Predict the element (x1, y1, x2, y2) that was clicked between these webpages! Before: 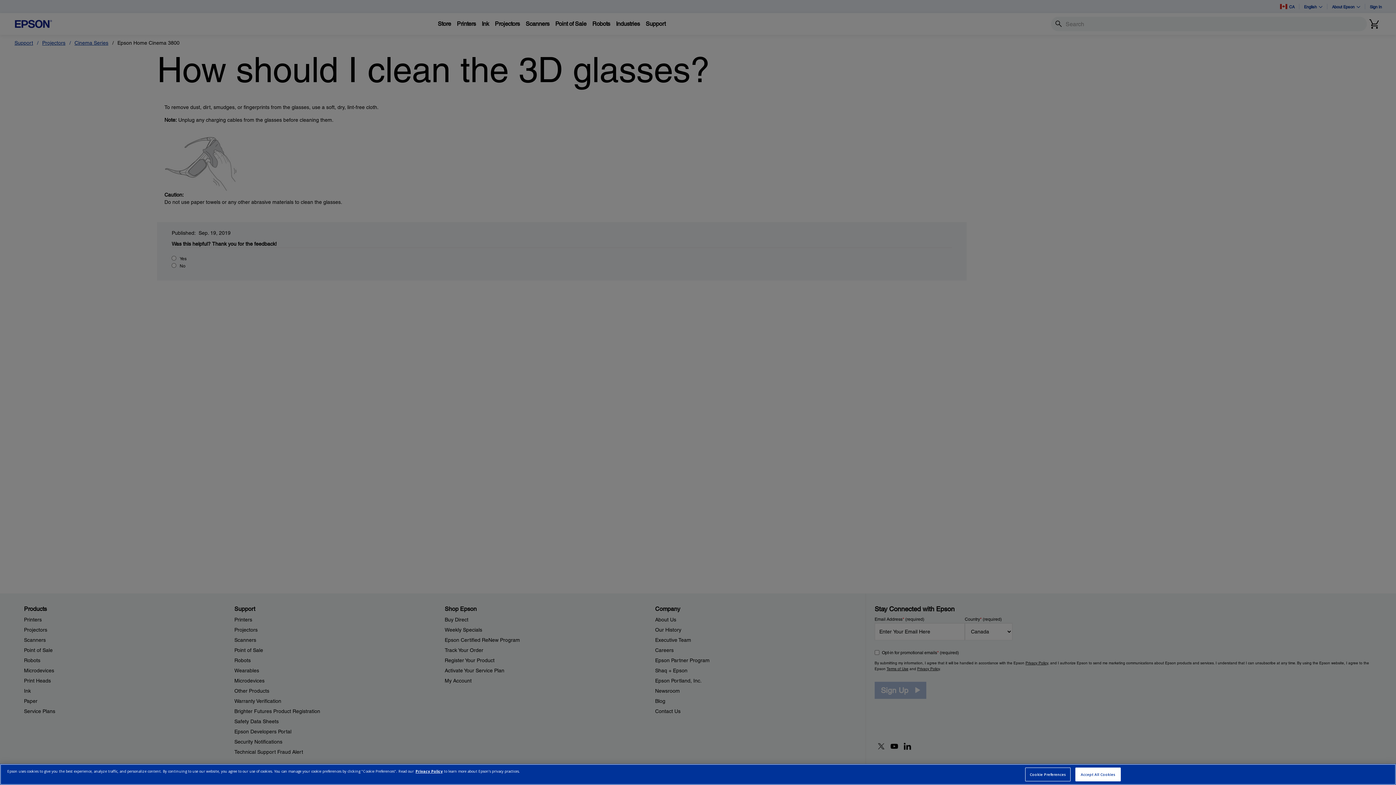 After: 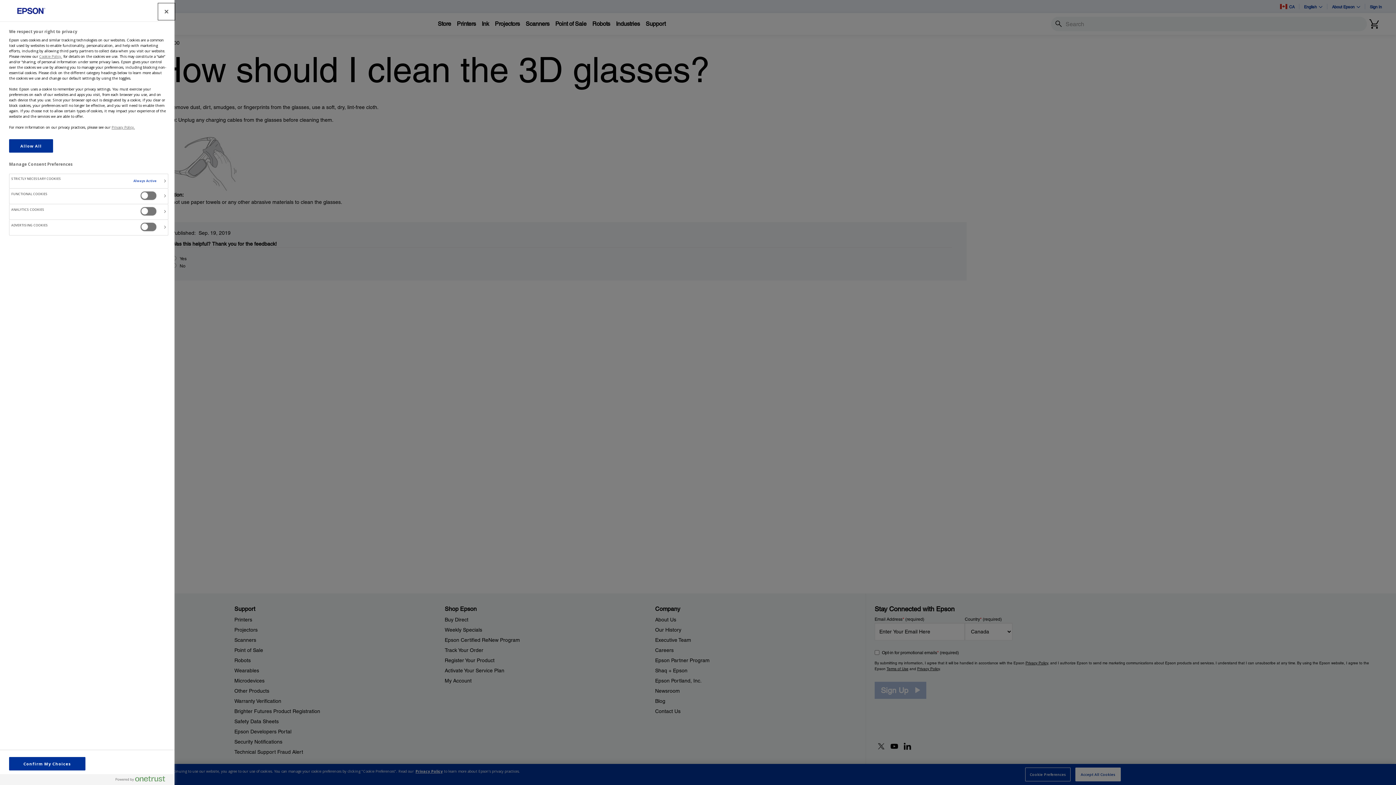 Action: label: Cookie Preferences bbox: (1025, 768, 1071, 781)